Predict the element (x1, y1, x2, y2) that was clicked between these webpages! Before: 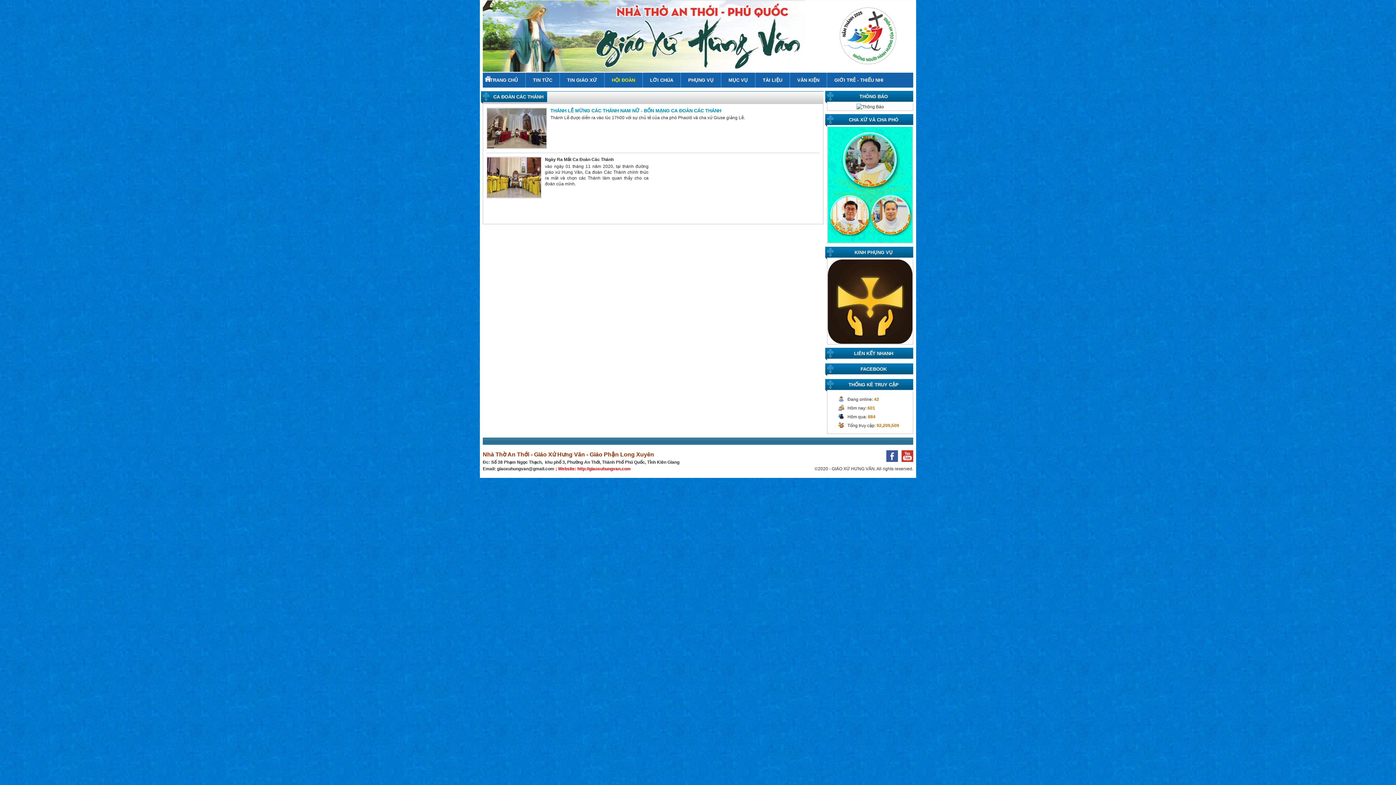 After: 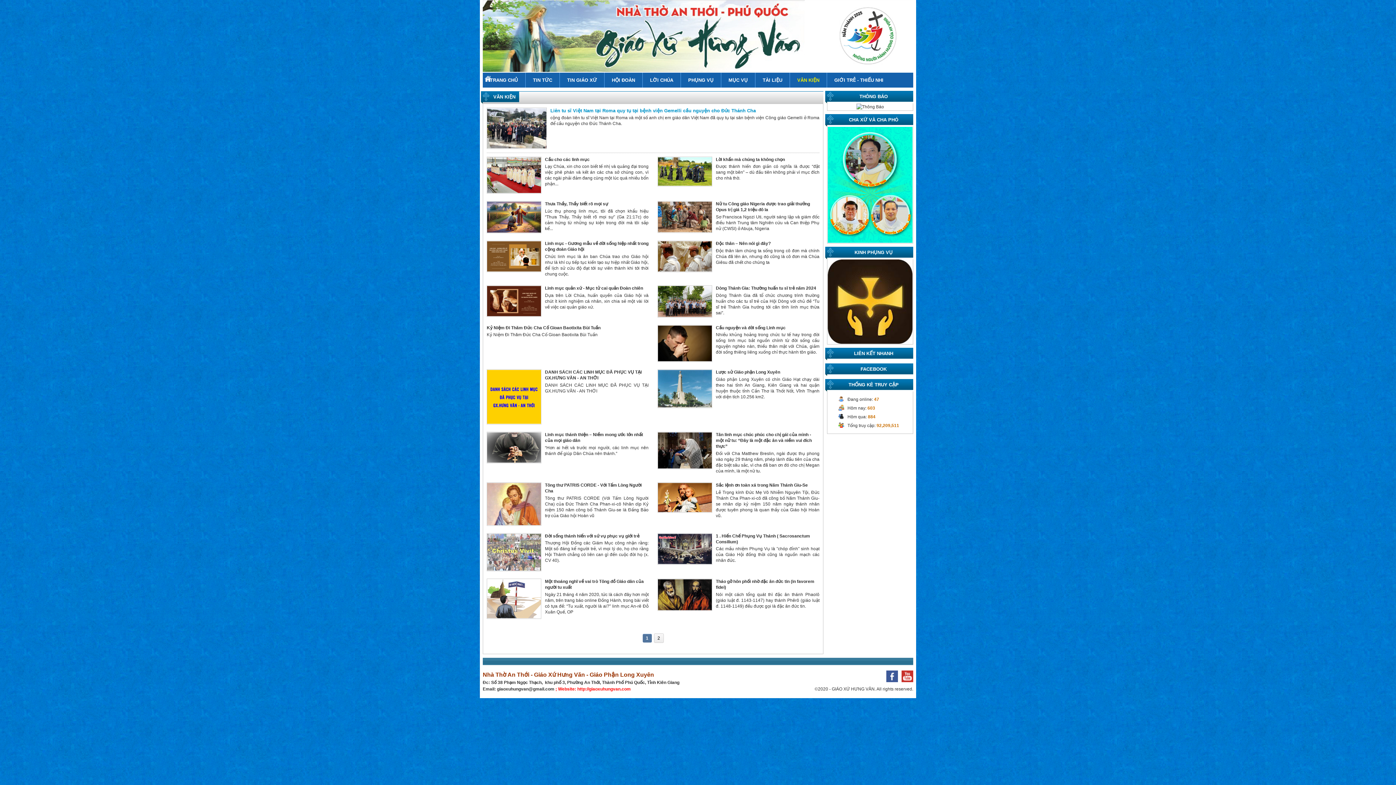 Action: label: VĂN KIỆN bbox: (790, 72, 826, 87)